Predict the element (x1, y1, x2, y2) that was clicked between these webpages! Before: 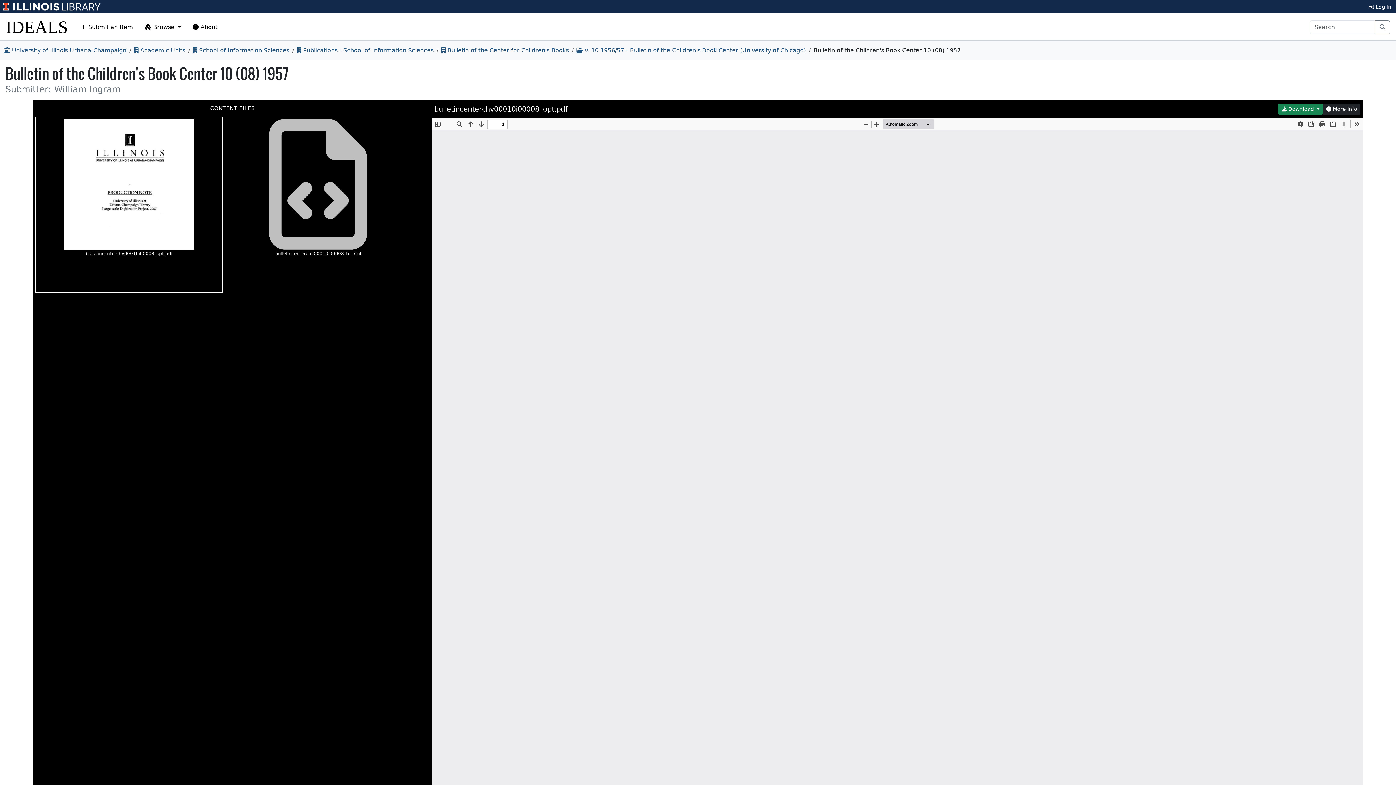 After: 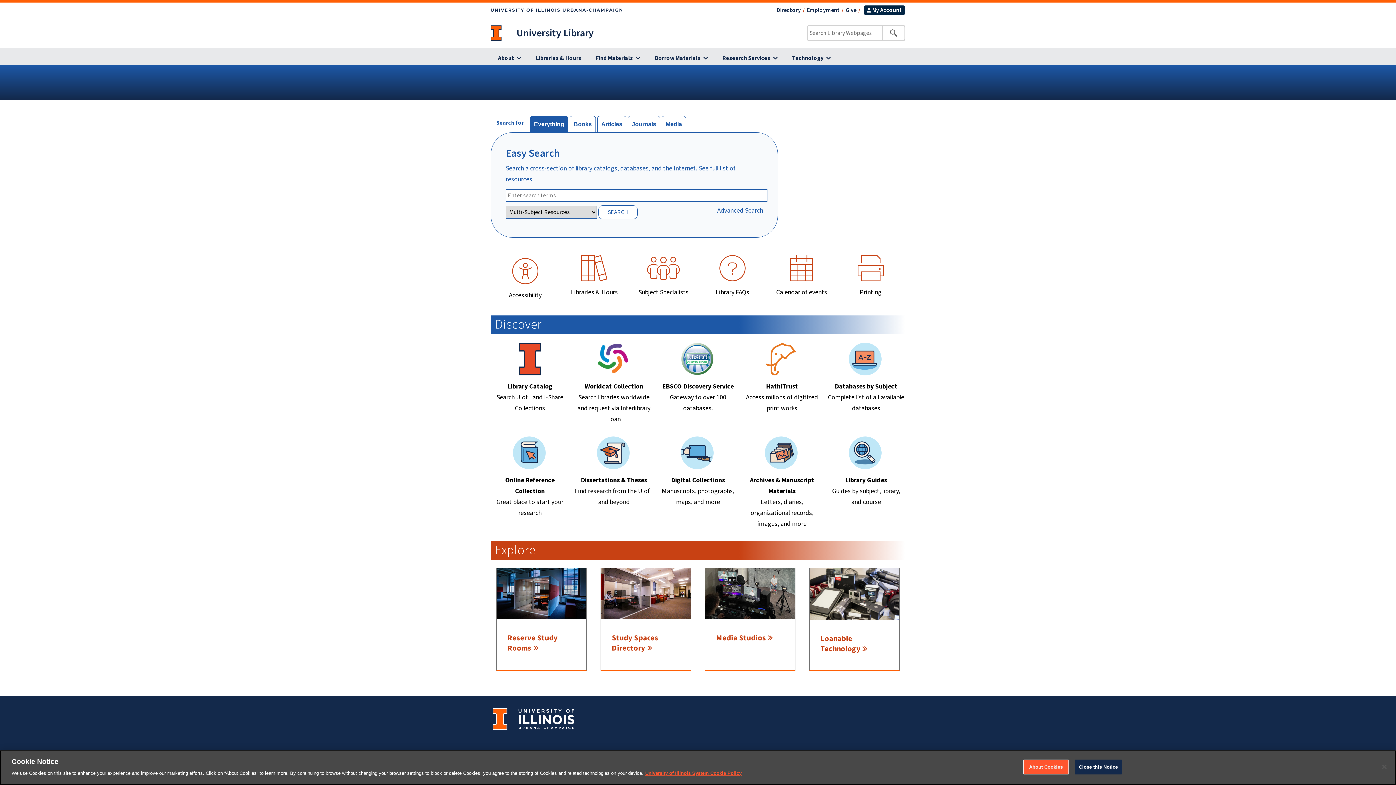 Action: bbox: (13, 2, 61, 10)